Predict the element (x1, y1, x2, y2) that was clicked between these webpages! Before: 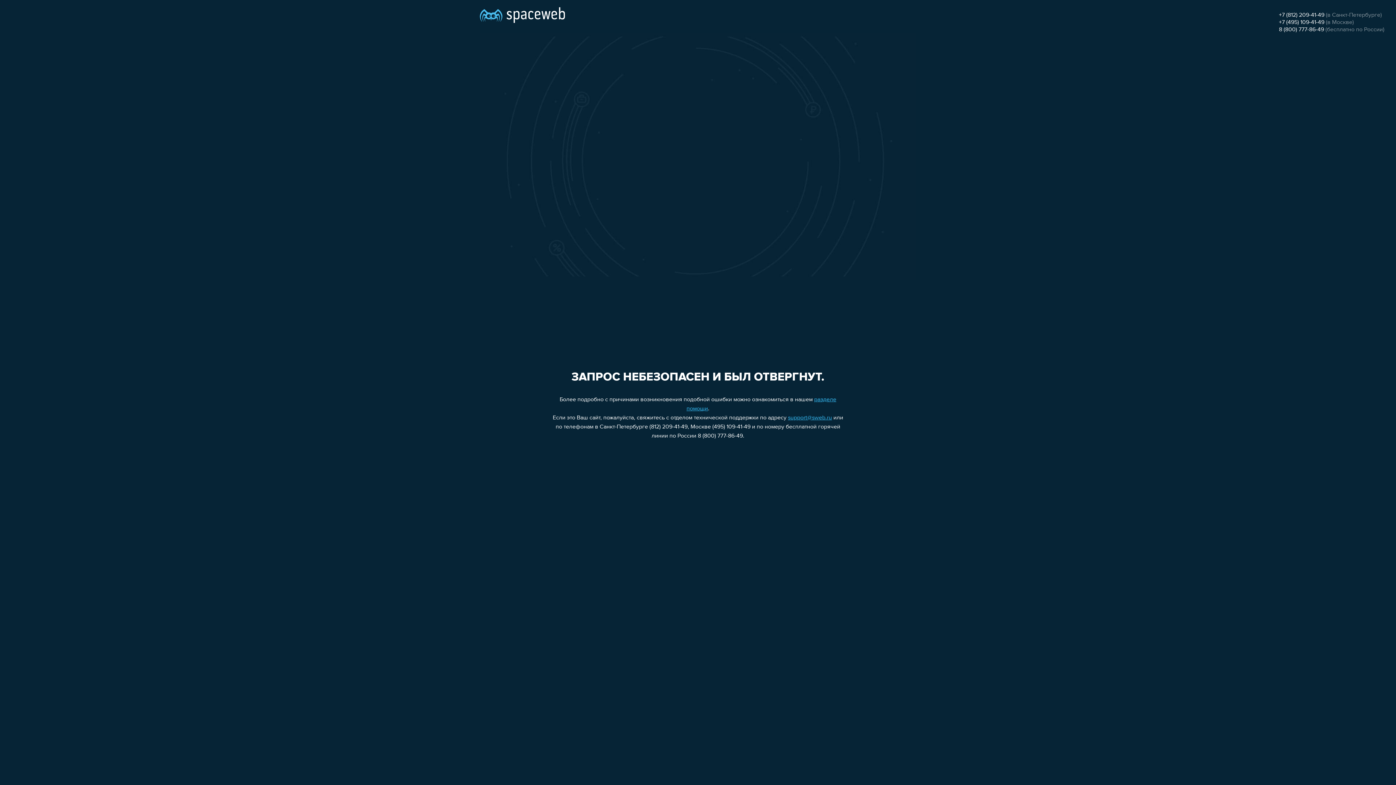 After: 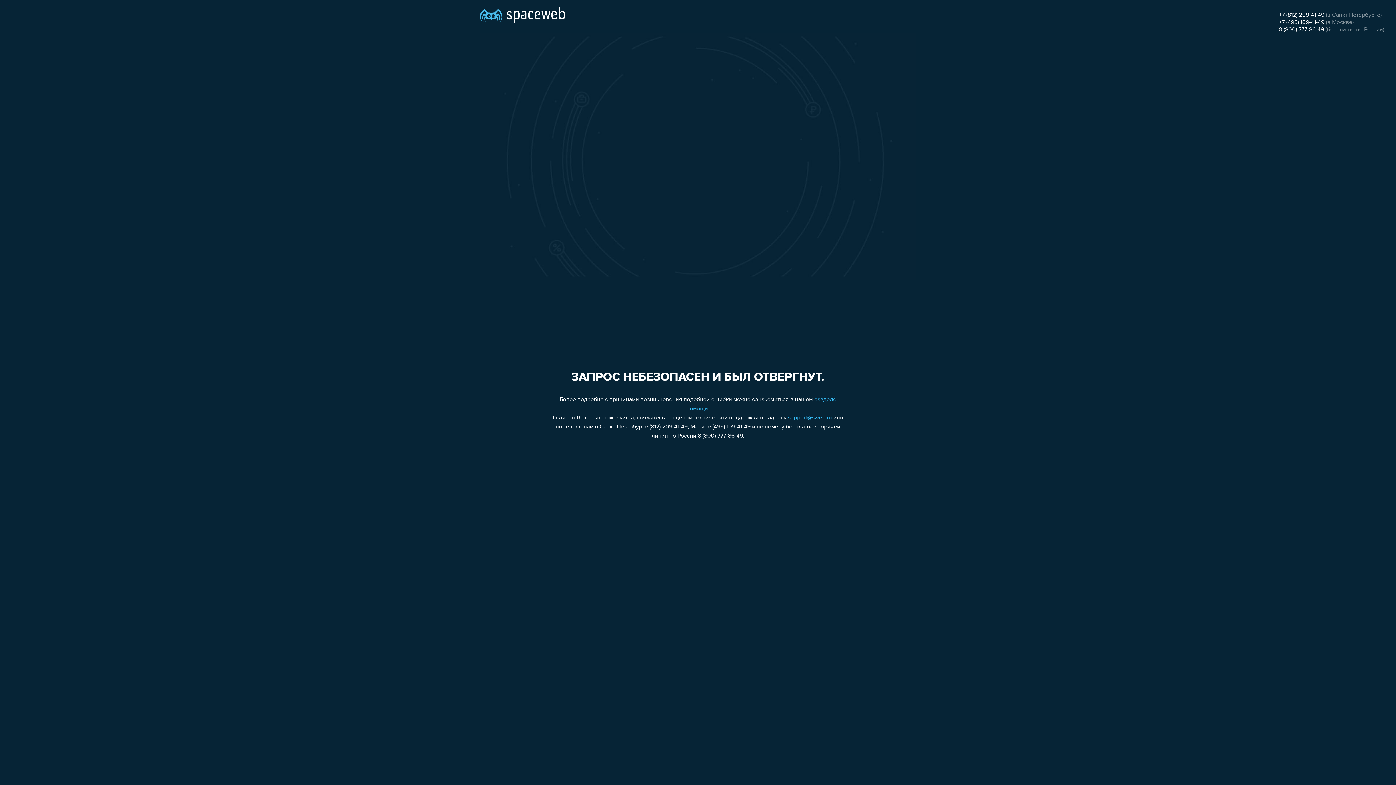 Action: bbox: (788, 415, 832, 421) label: support@sweb.ru